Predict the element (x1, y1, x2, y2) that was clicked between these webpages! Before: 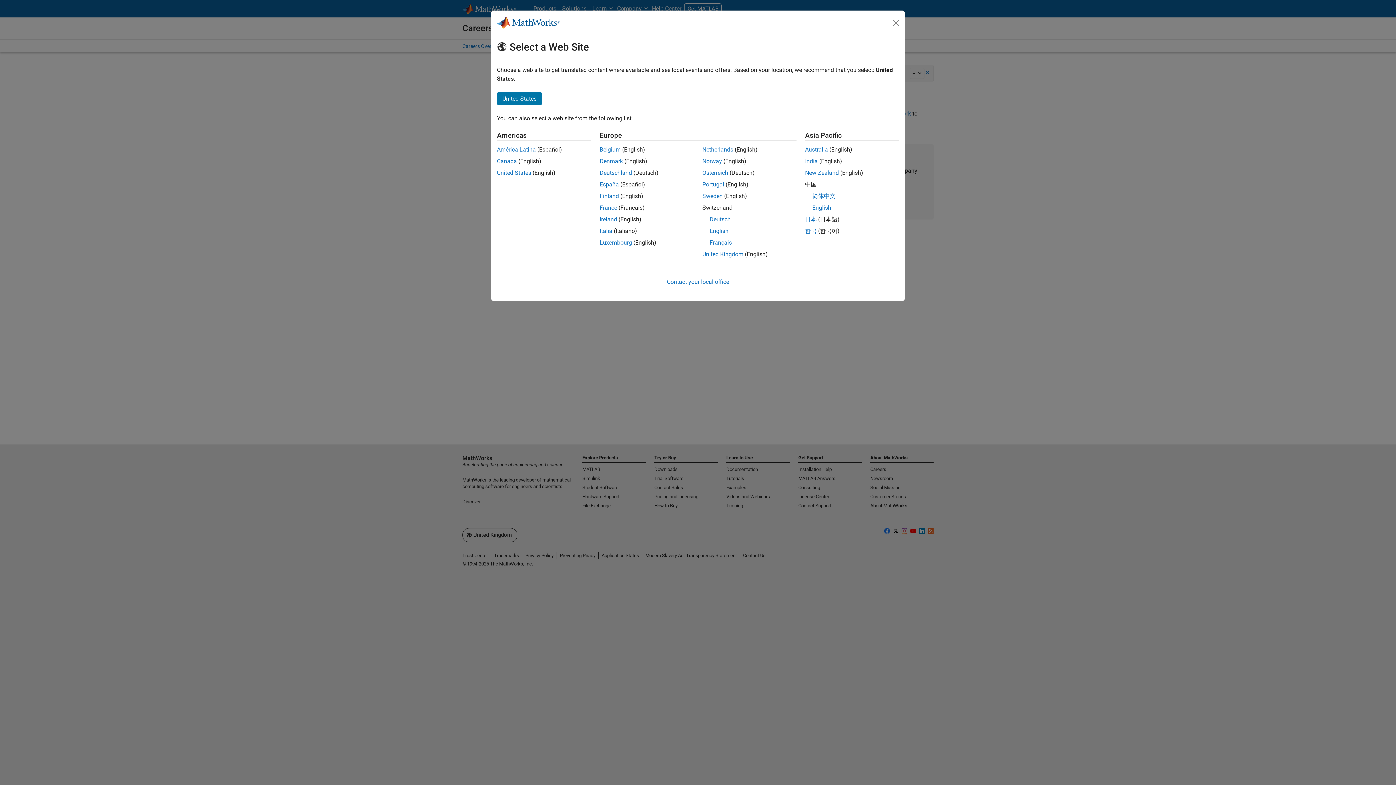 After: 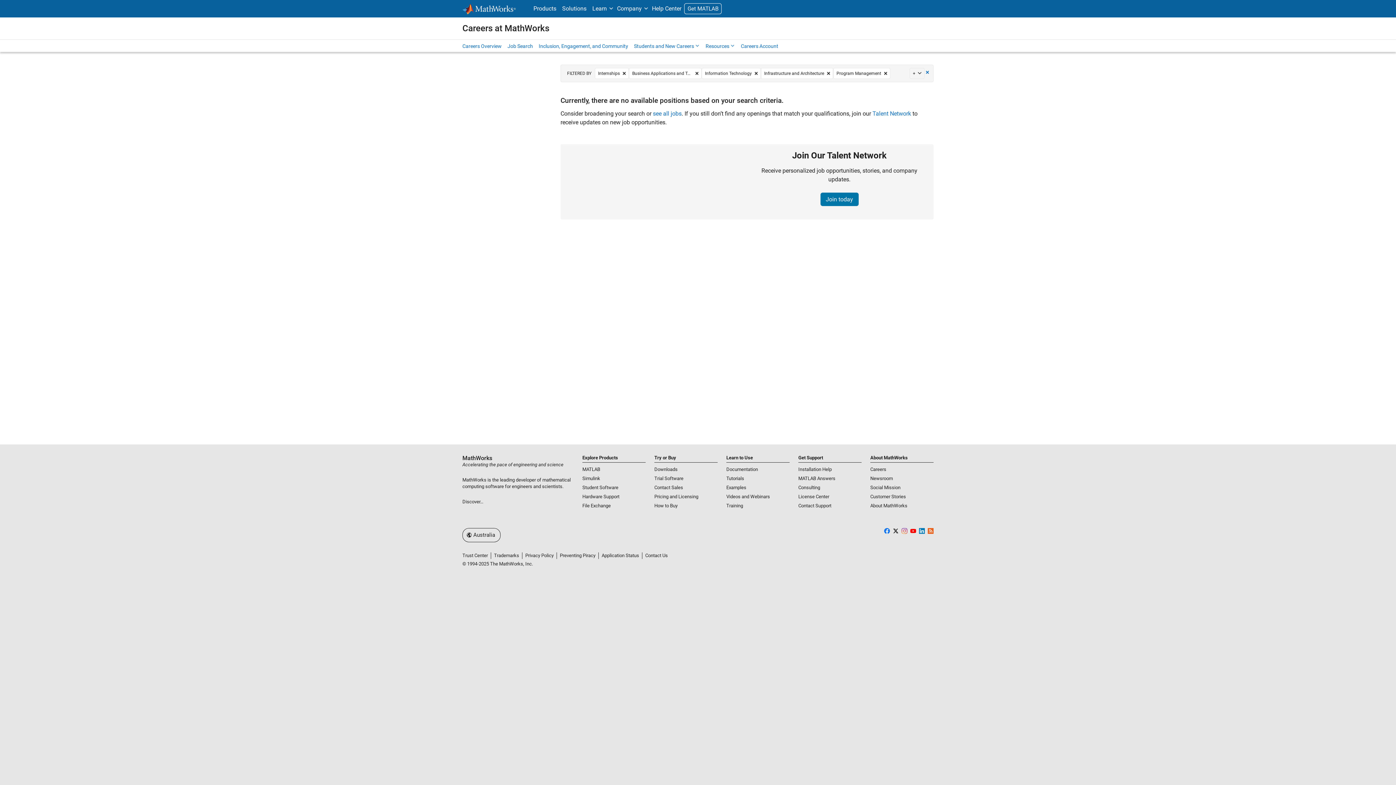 Action: label: Australia bbox: (805, 146, 828, 153)